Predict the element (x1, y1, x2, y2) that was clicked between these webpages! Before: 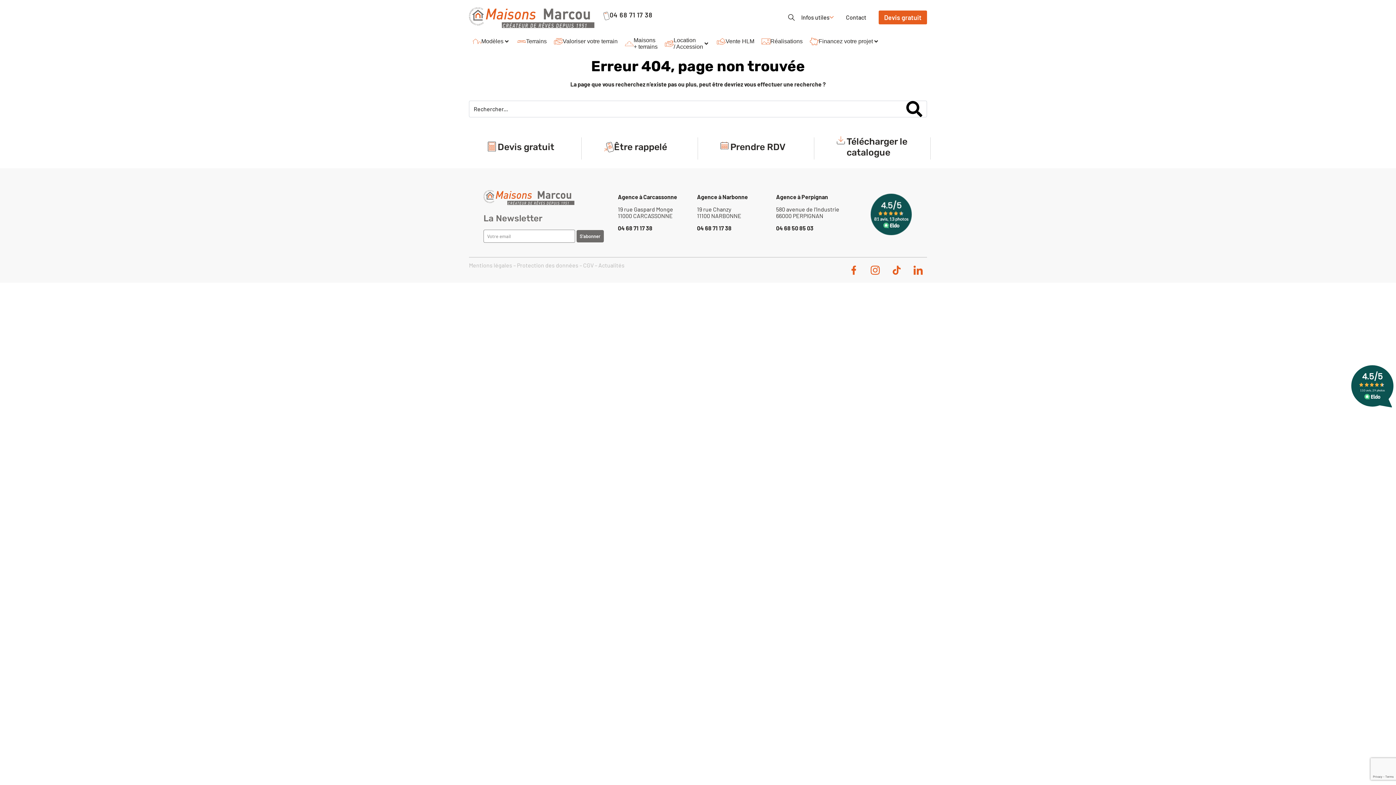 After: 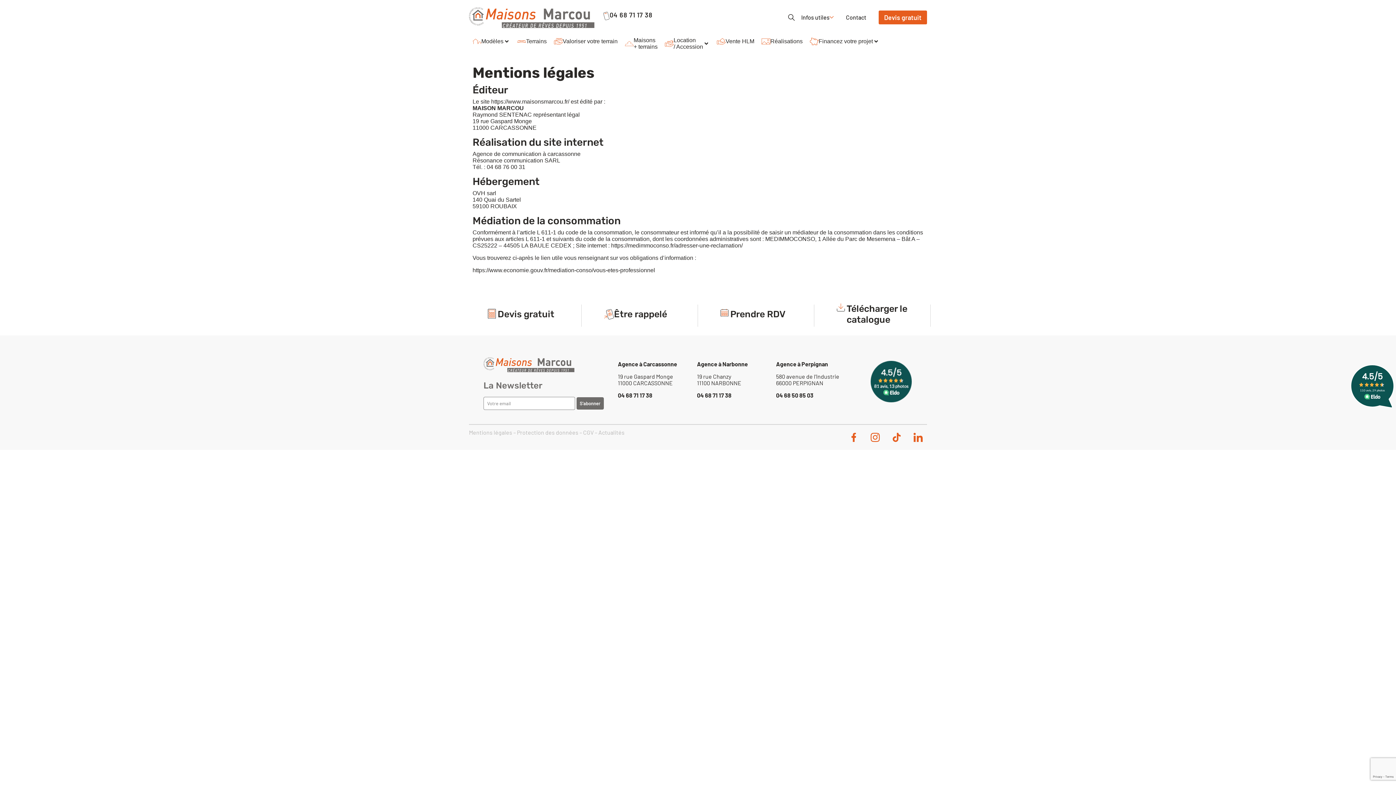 Action: bbox: (469, 261, 512, 268) label: Mentions légales